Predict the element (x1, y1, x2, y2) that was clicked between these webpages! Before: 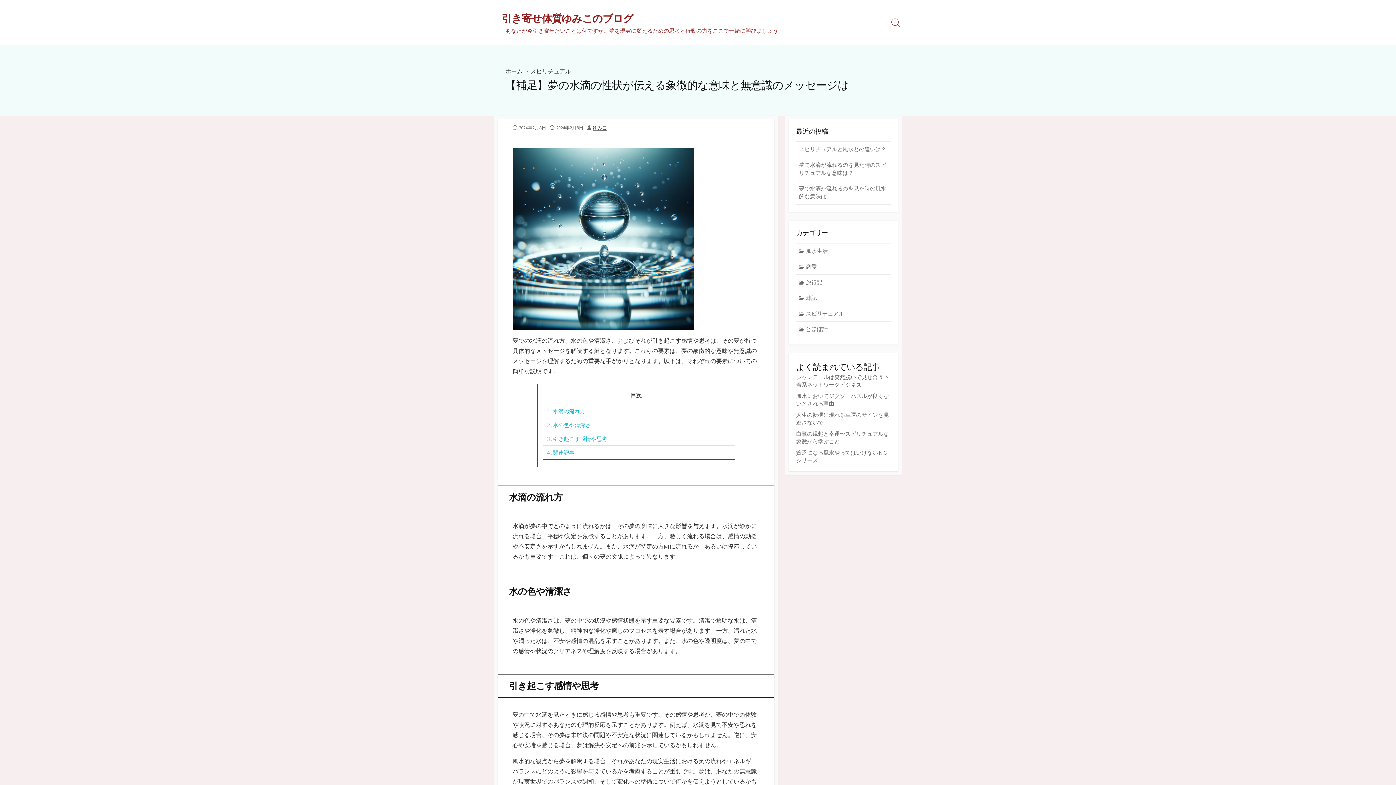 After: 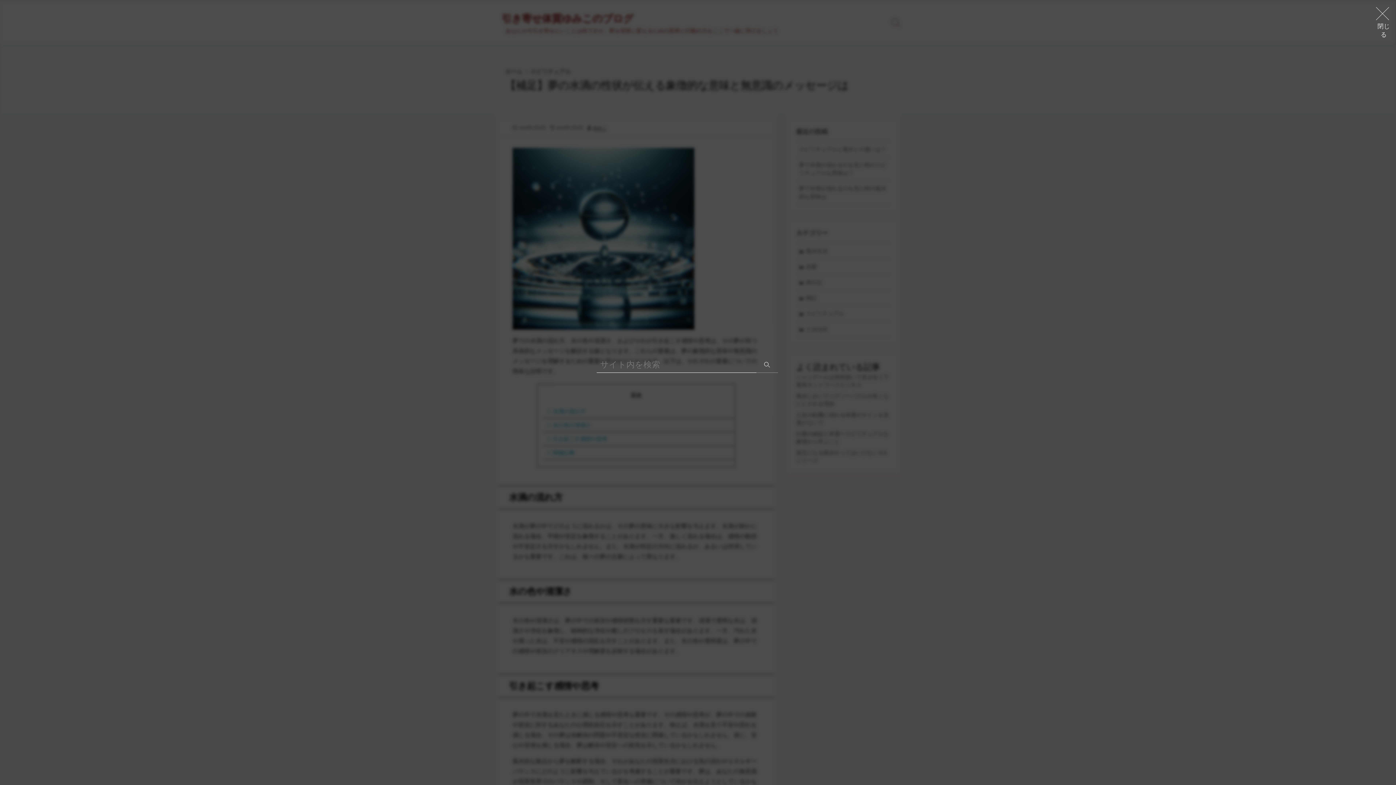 Action: bbox: (887, 0, 905, 44) label: 検索切り替え